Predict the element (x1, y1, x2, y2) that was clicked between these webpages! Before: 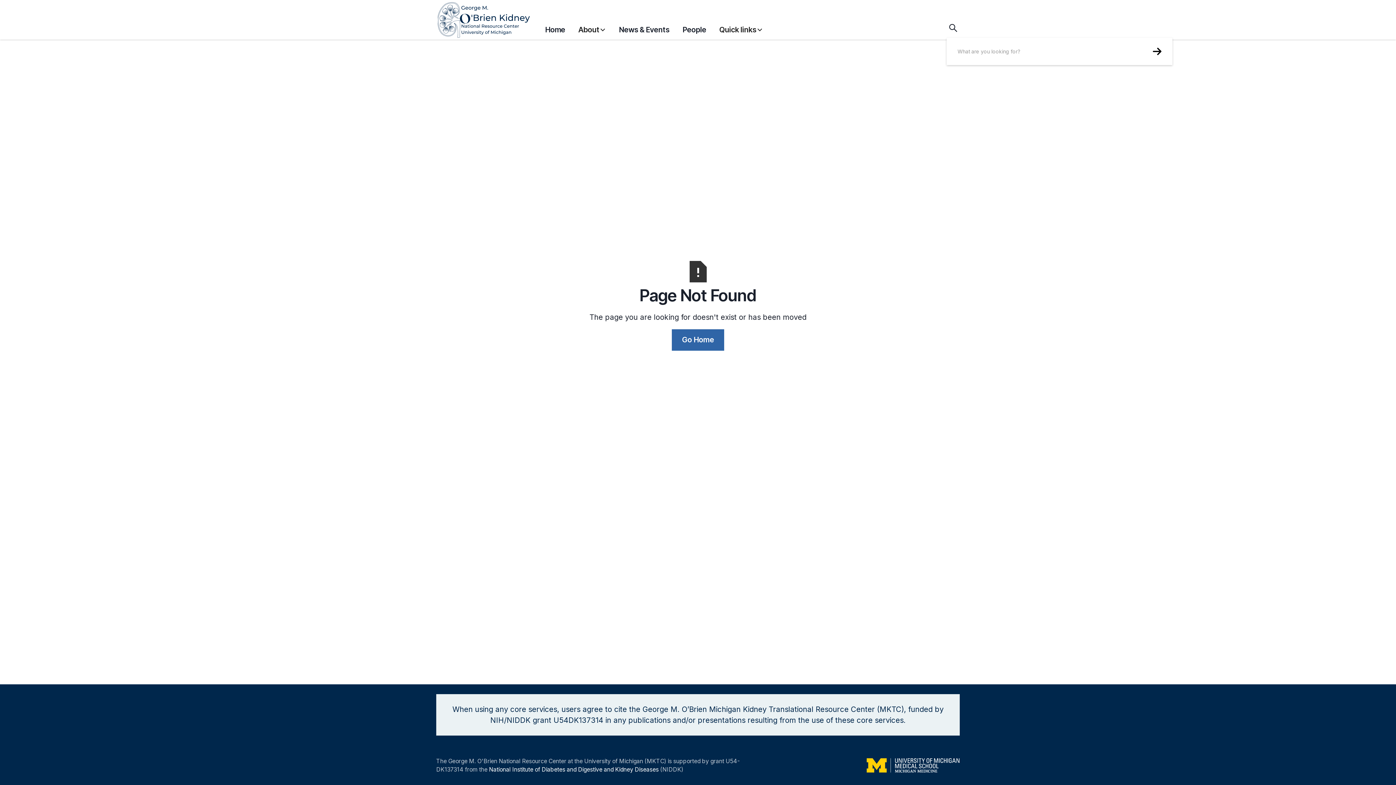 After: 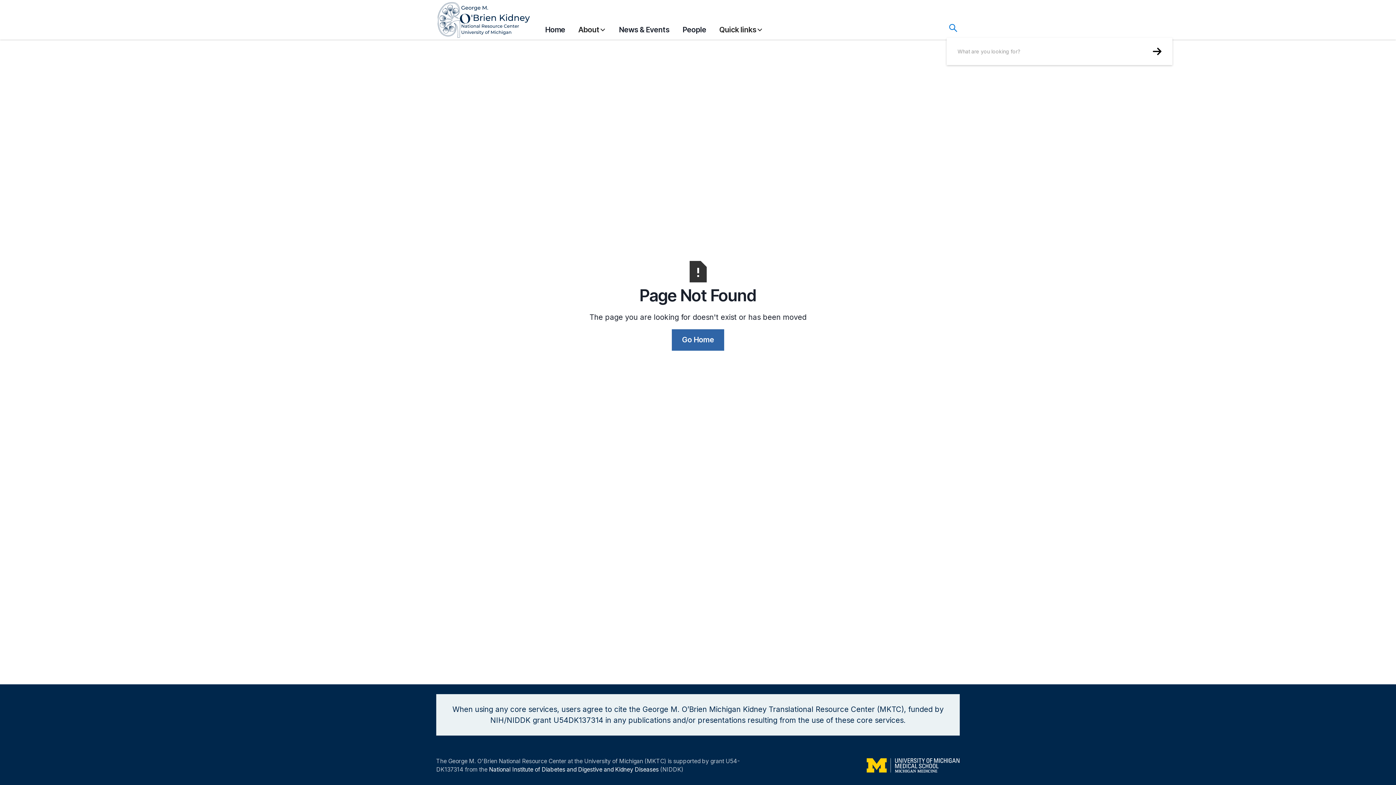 Action: bbox: (946, 21, 960, 34)